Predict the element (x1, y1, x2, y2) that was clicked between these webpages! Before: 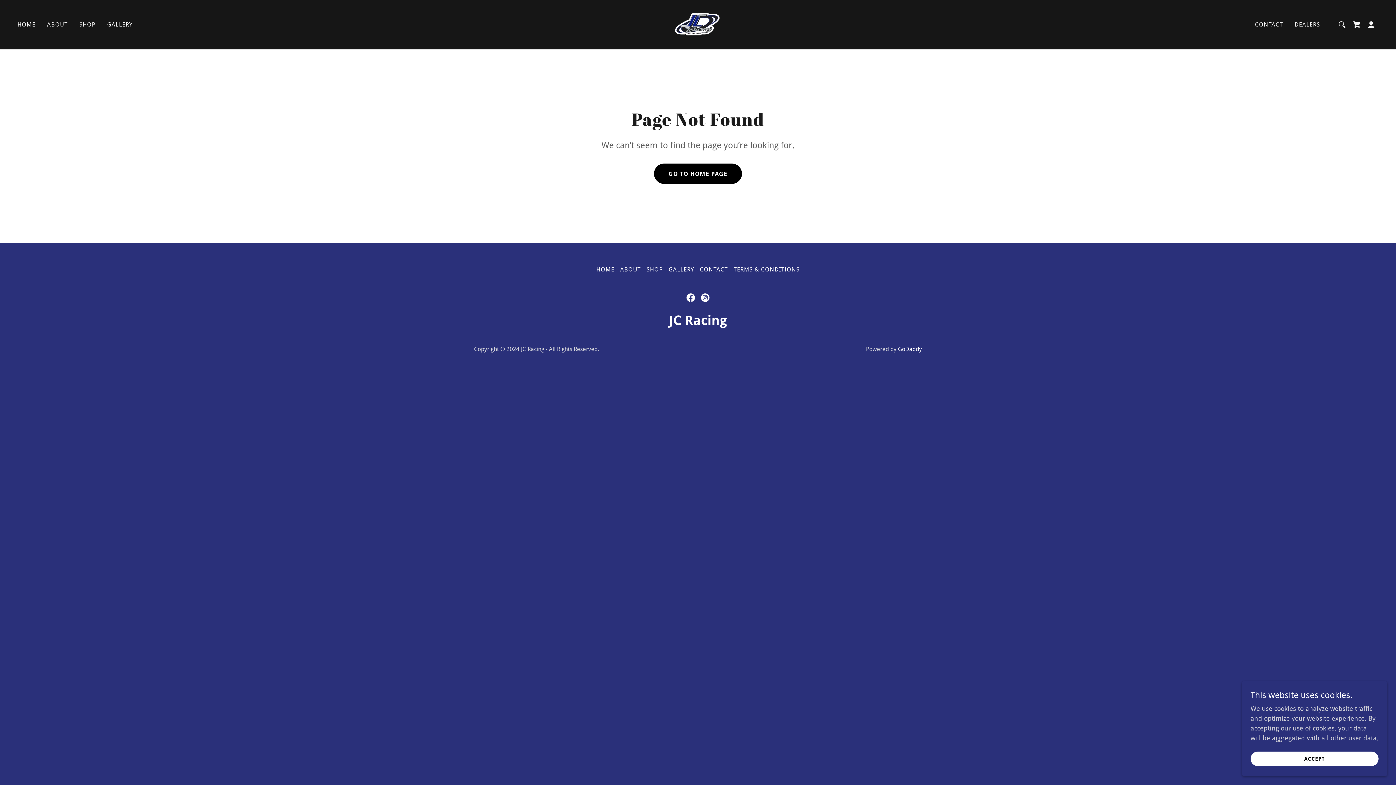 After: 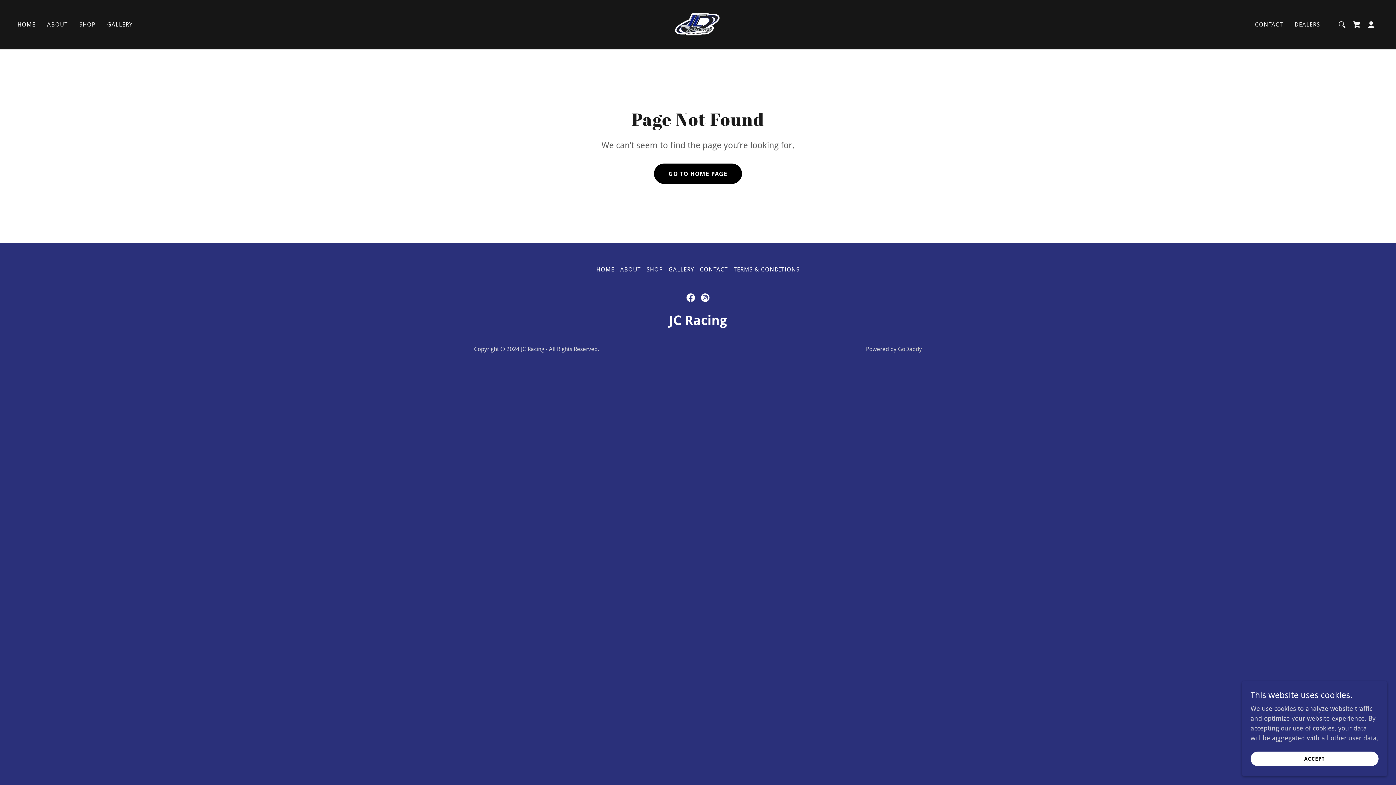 Action: bbox: (898, 345, 922, 352) label: GoDaddy